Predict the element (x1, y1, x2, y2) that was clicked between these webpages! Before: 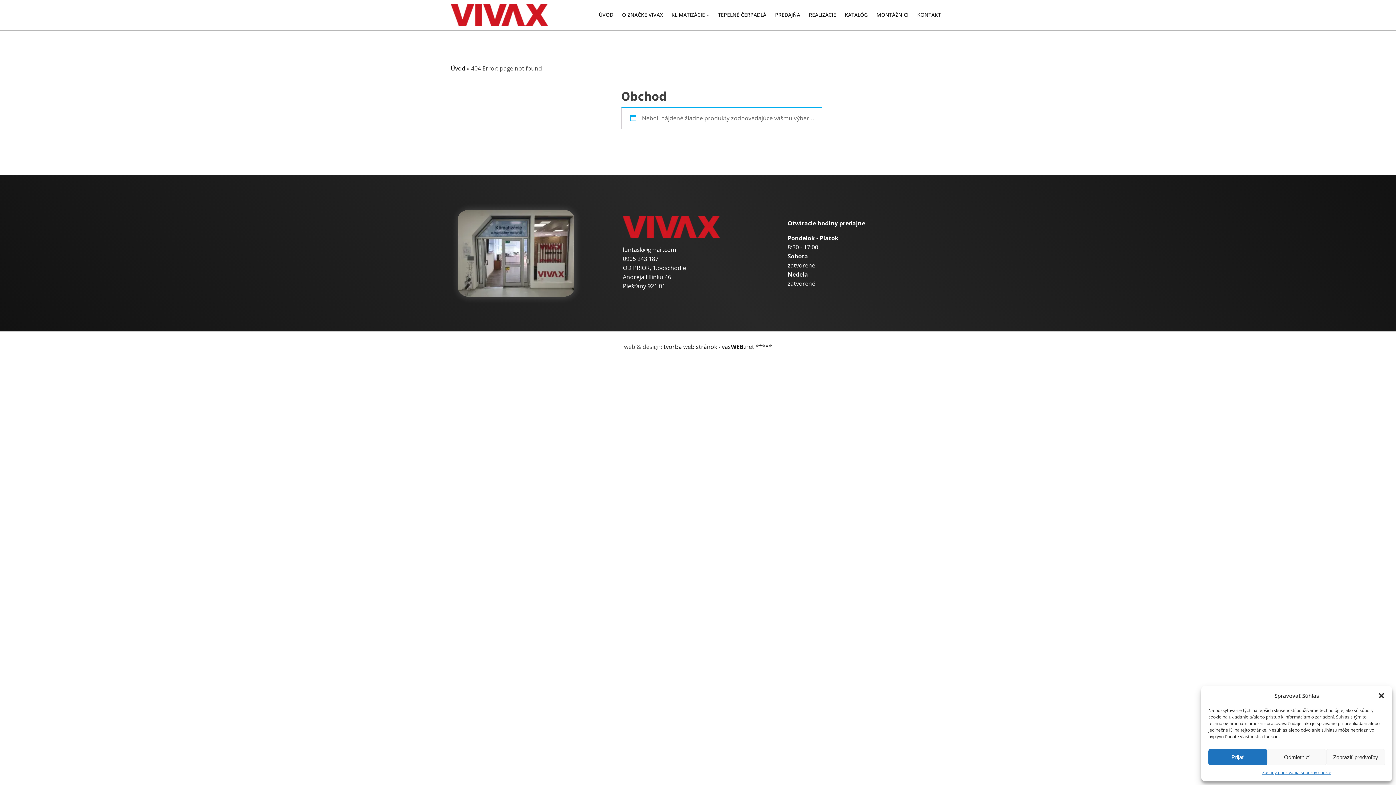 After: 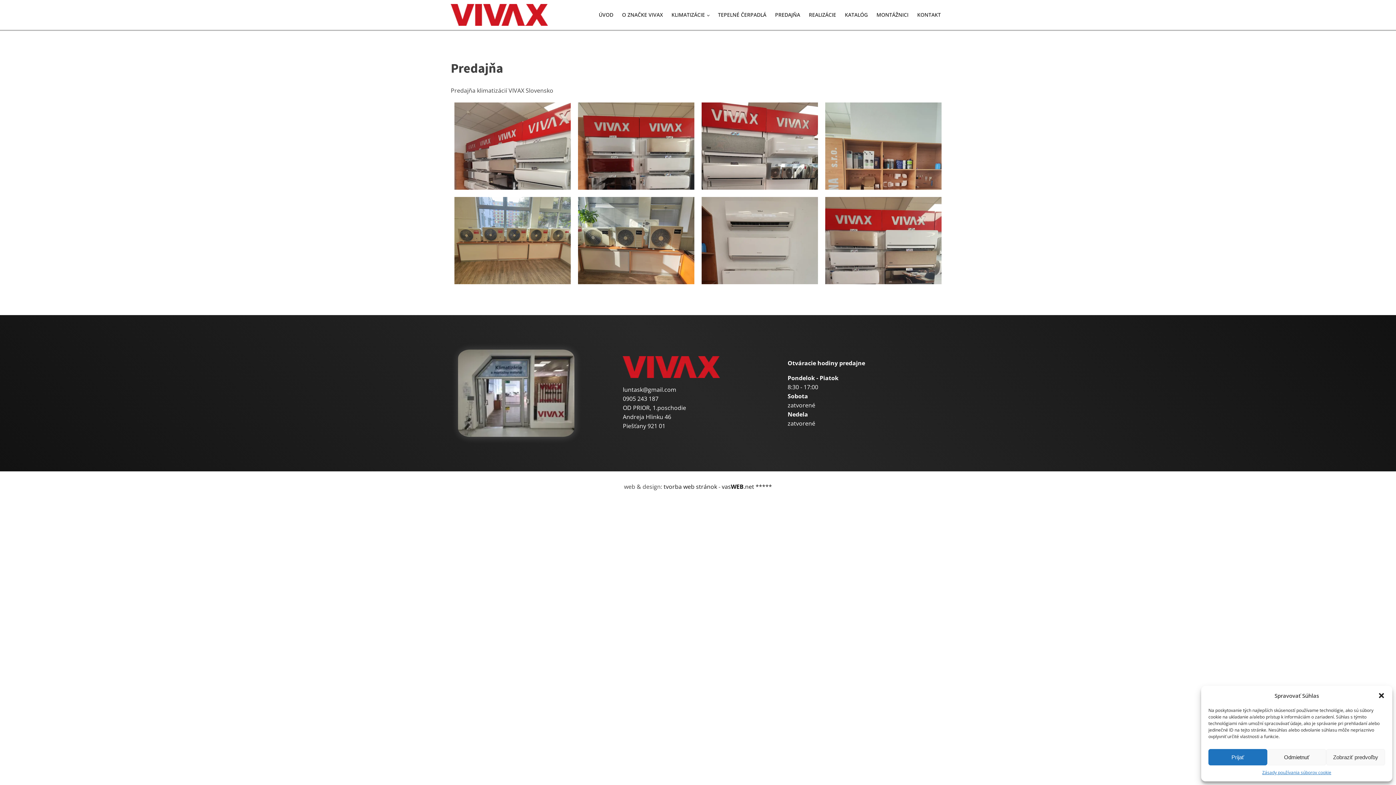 Action: bbox: (770, 3, 804, 26) label: PREDAJŇA